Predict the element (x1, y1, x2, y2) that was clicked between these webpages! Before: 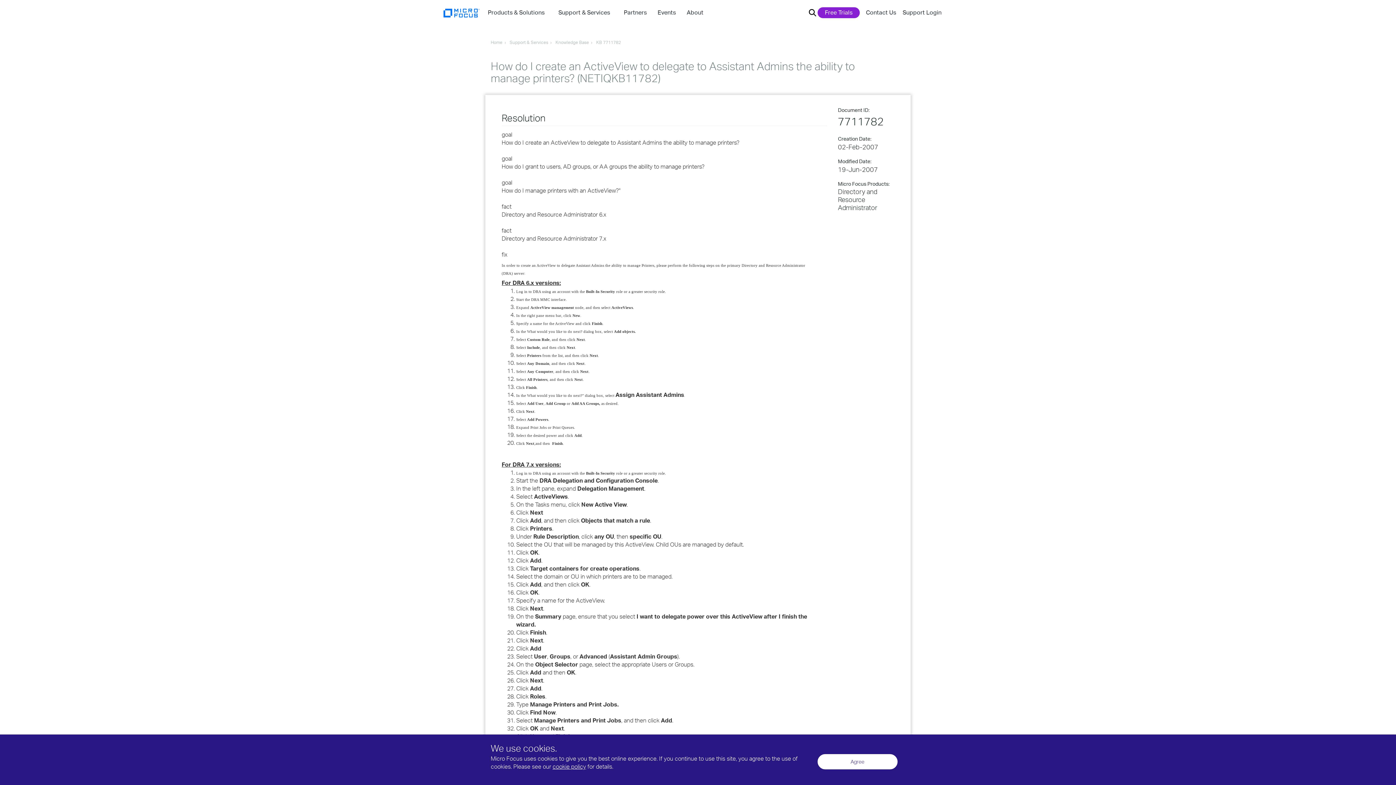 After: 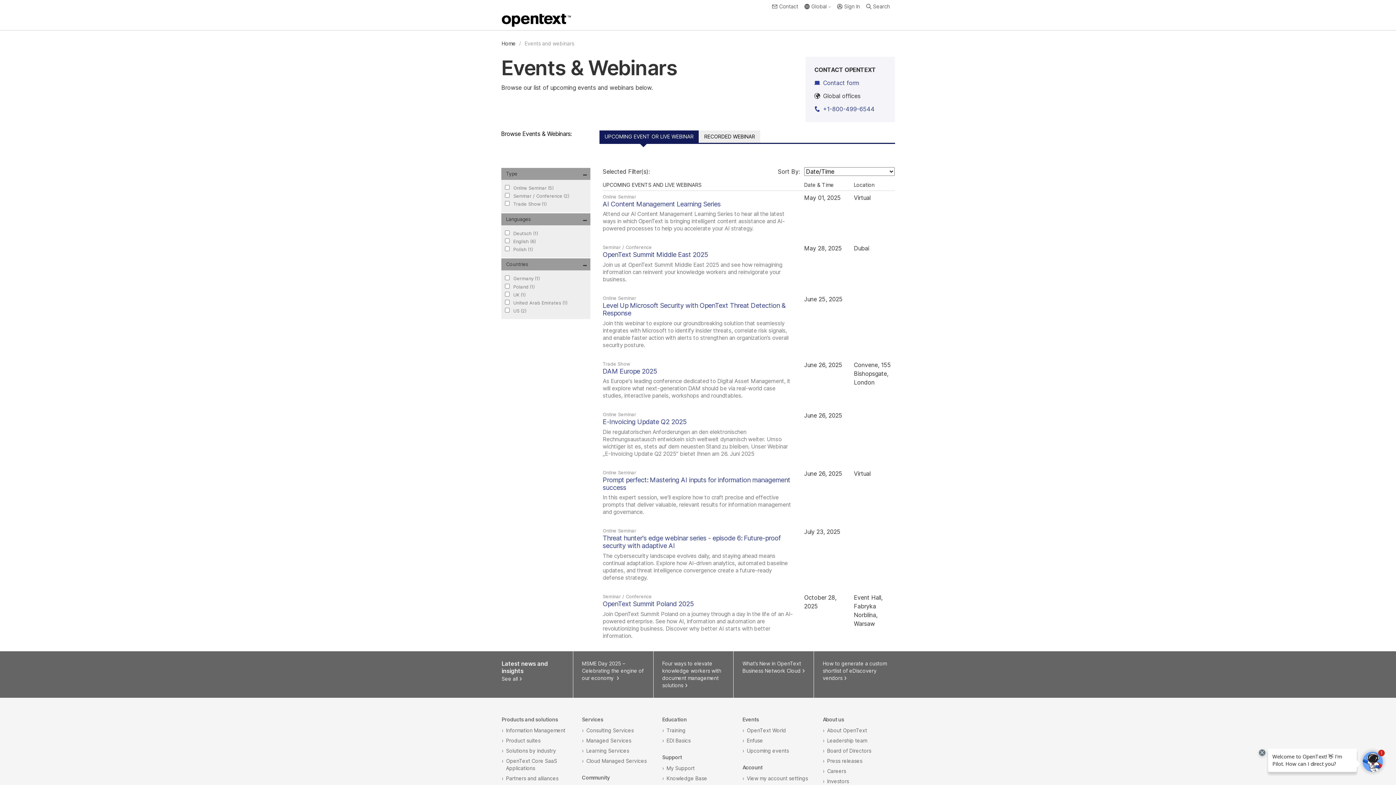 Action: bbox: (657, 3, 679, 21) label: Events